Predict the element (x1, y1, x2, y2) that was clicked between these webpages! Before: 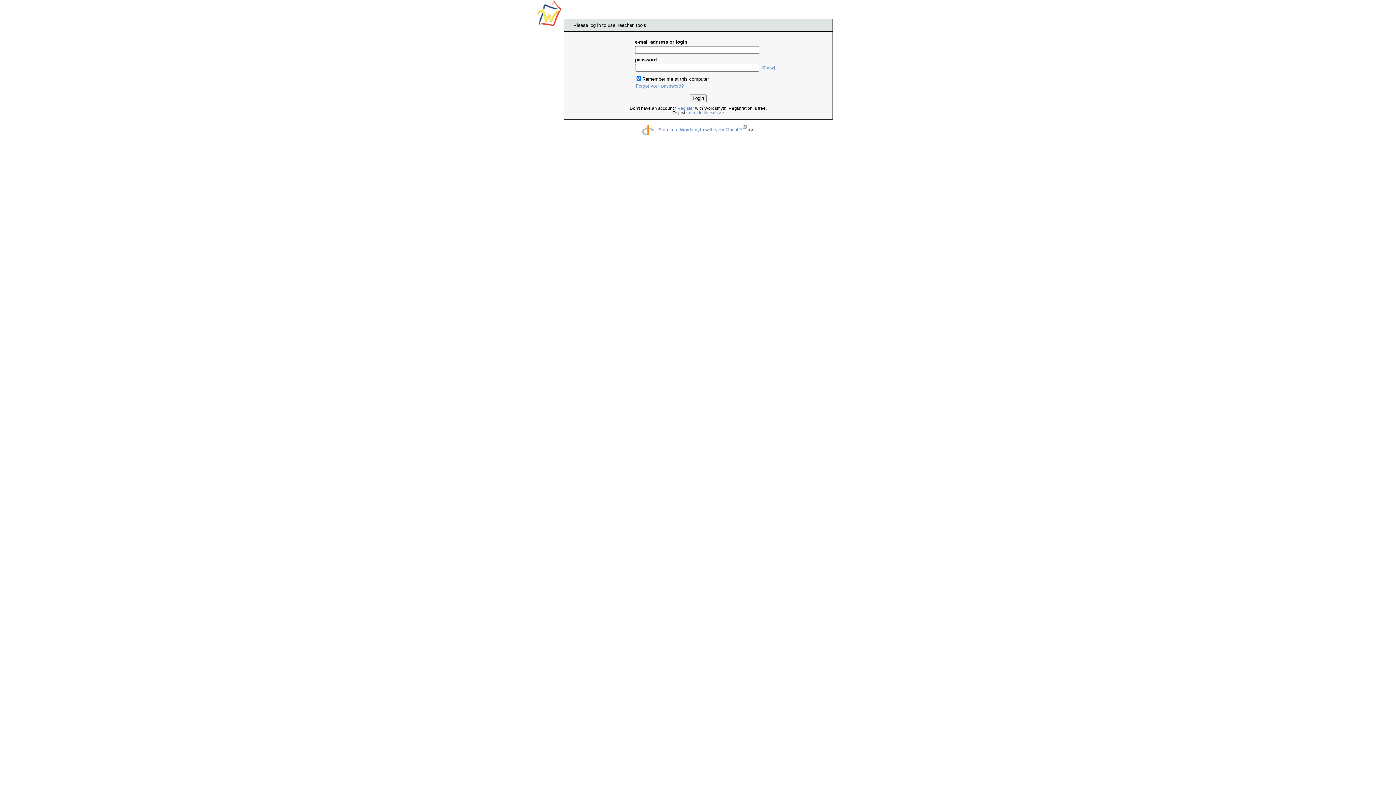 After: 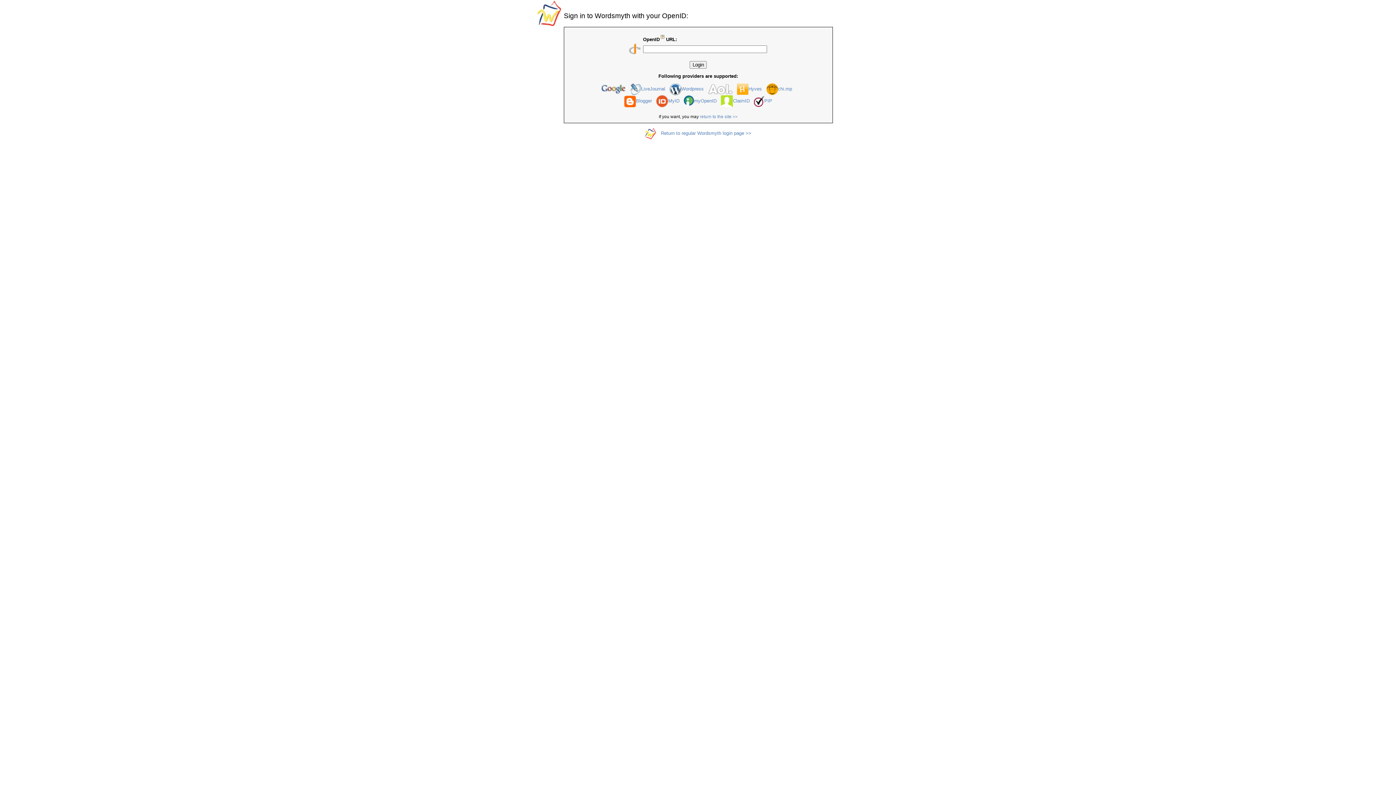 Action: bbox: (658, 126, 741, 132) label: Sign in to Wordsmyth with your OpenID